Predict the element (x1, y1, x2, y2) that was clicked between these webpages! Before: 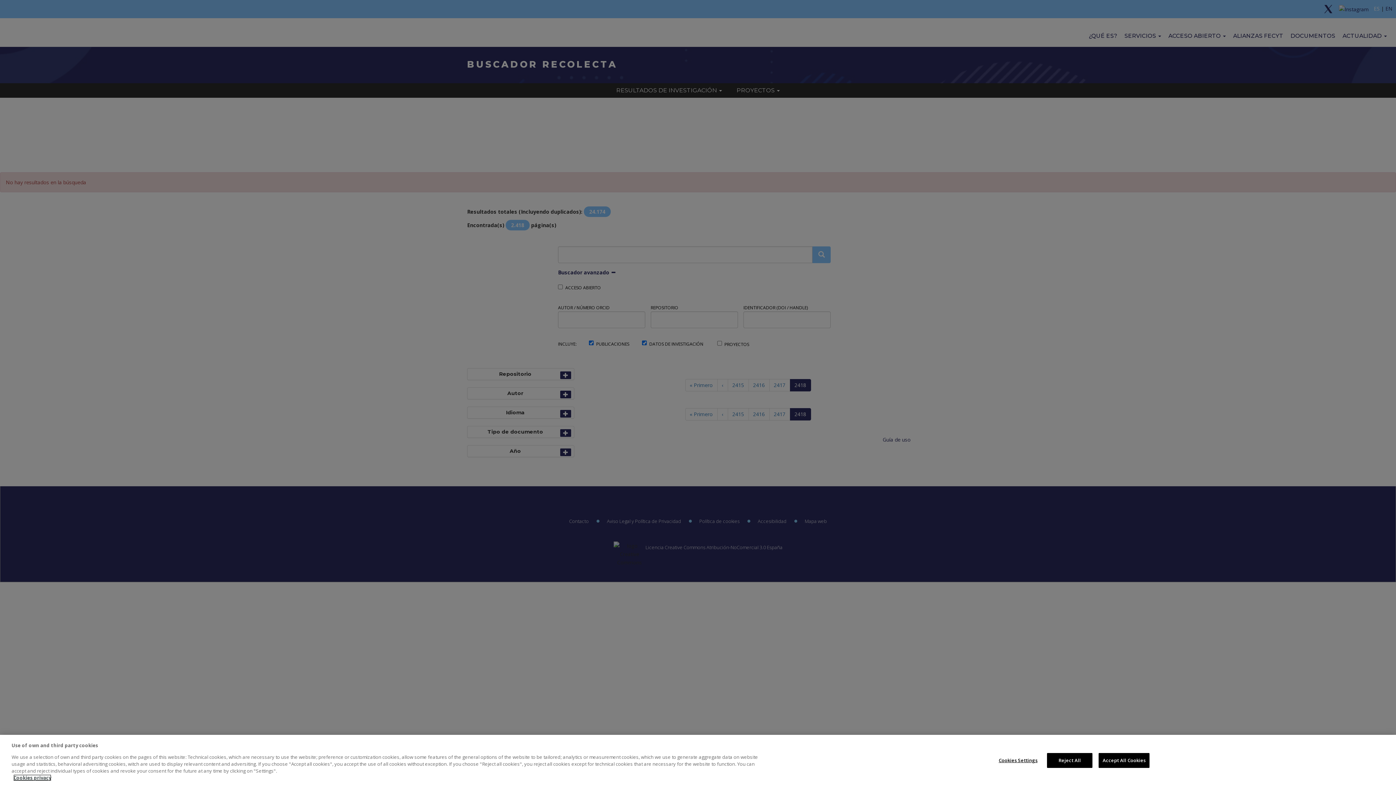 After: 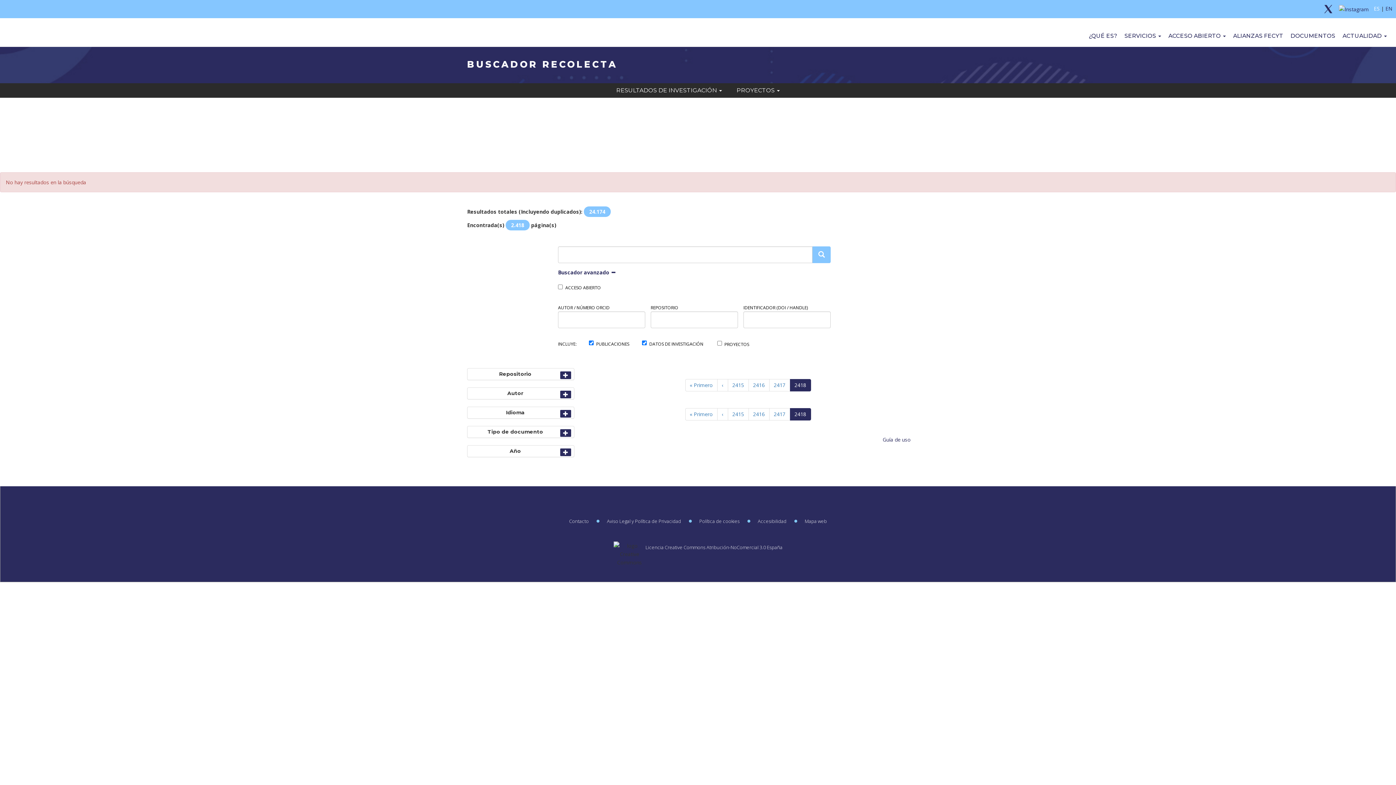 Action: label: Accept All Cookies bbox: (1098, 753, 1149, 768)